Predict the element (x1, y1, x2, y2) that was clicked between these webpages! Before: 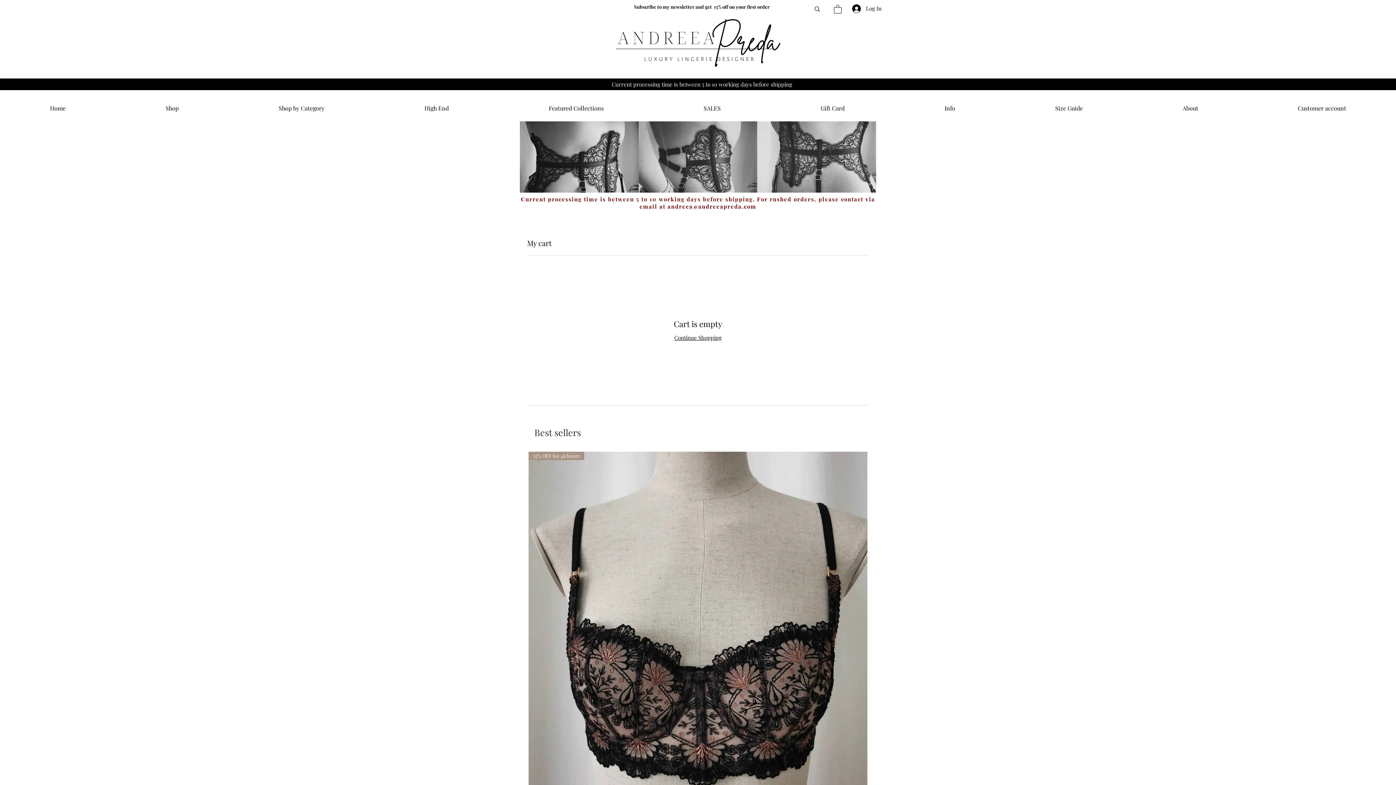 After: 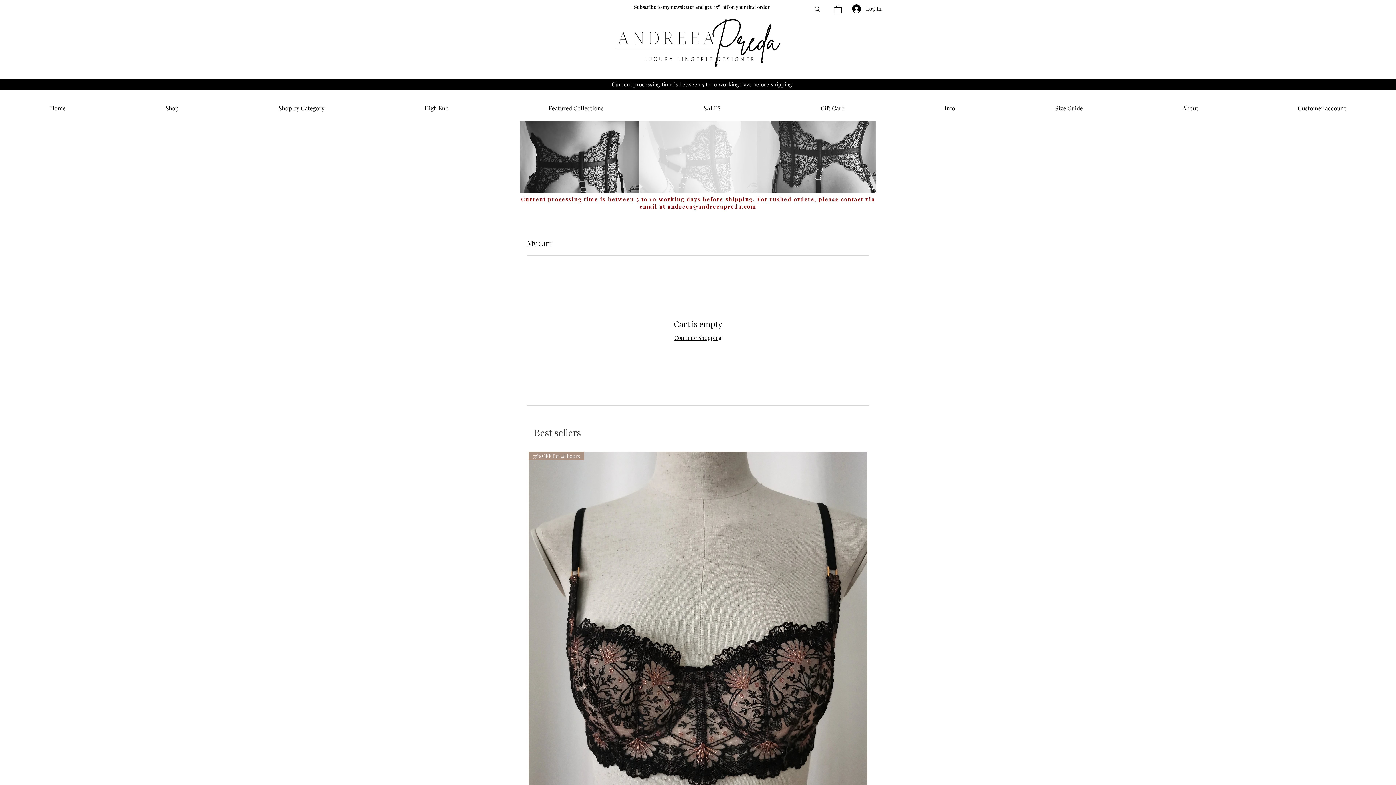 Action: bbox: (638, 121, 757, 192) label: 18181563334265075_edited